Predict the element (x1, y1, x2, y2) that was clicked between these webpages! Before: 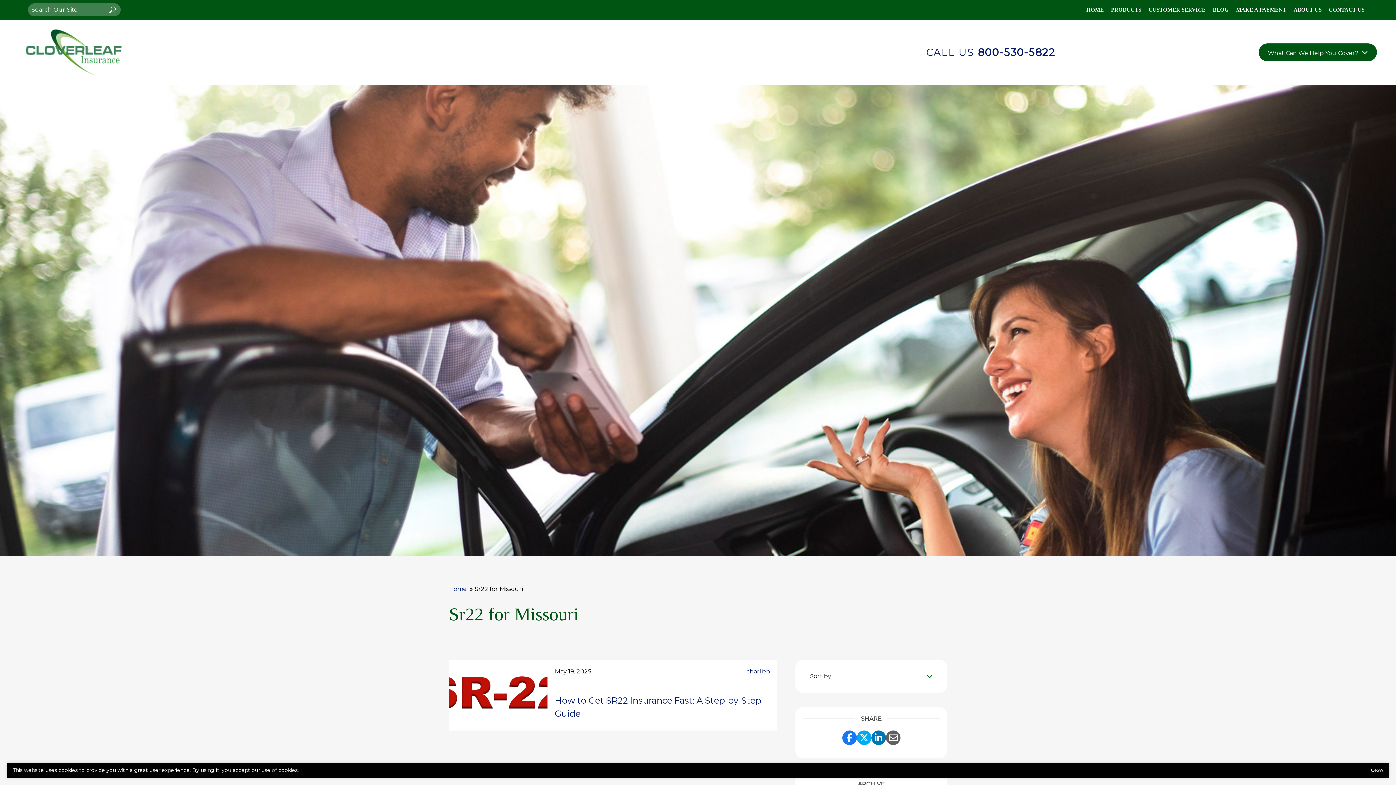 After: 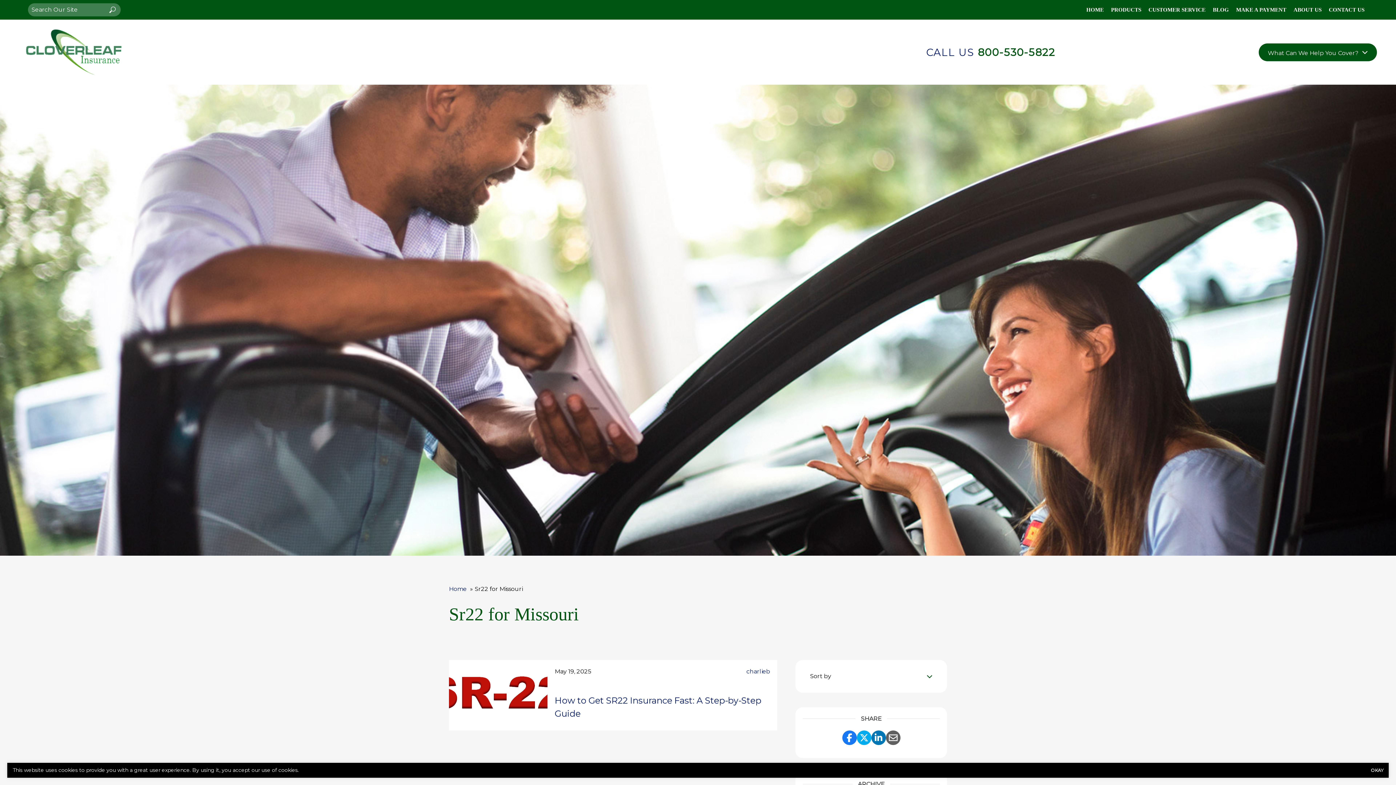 Action: bbox: (978, 46, 1055, 58) label: 800-530-5822